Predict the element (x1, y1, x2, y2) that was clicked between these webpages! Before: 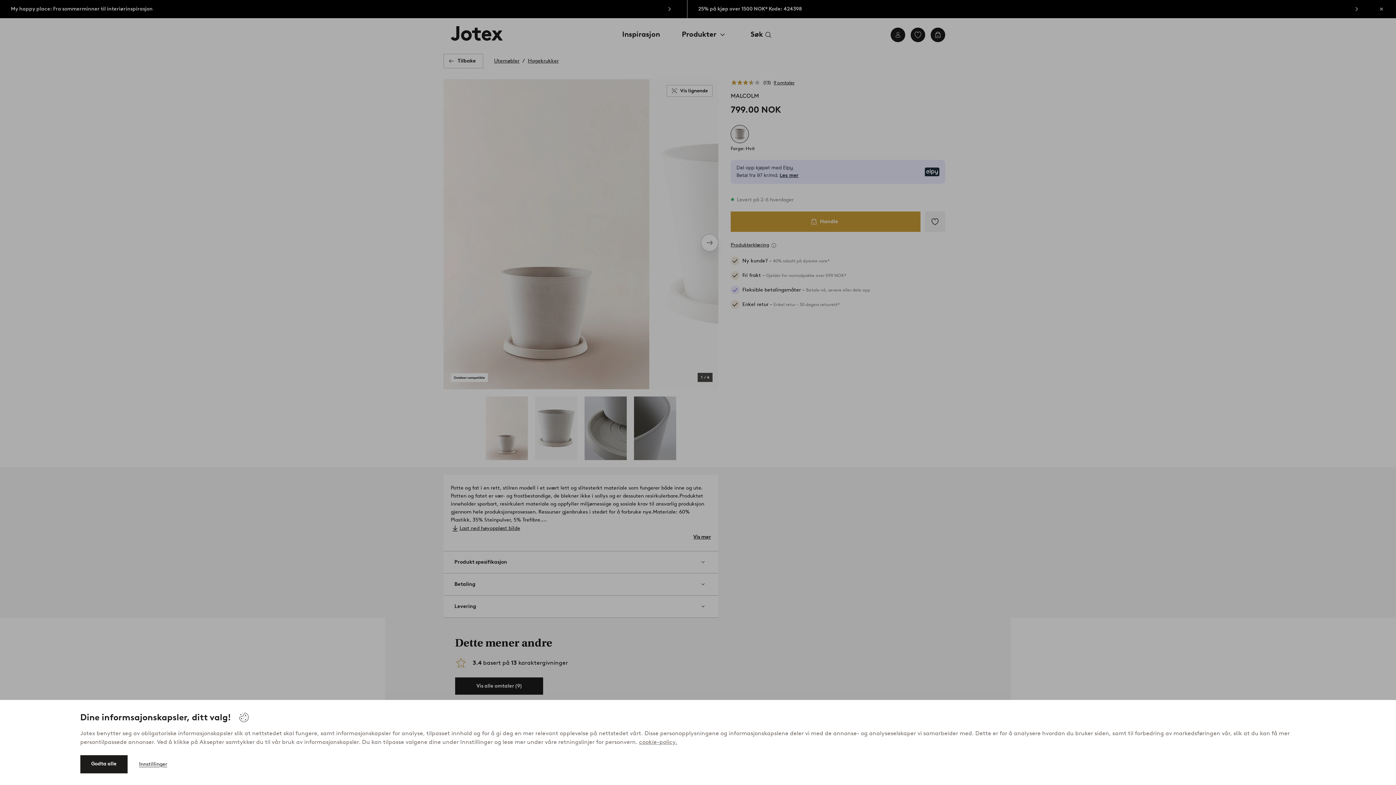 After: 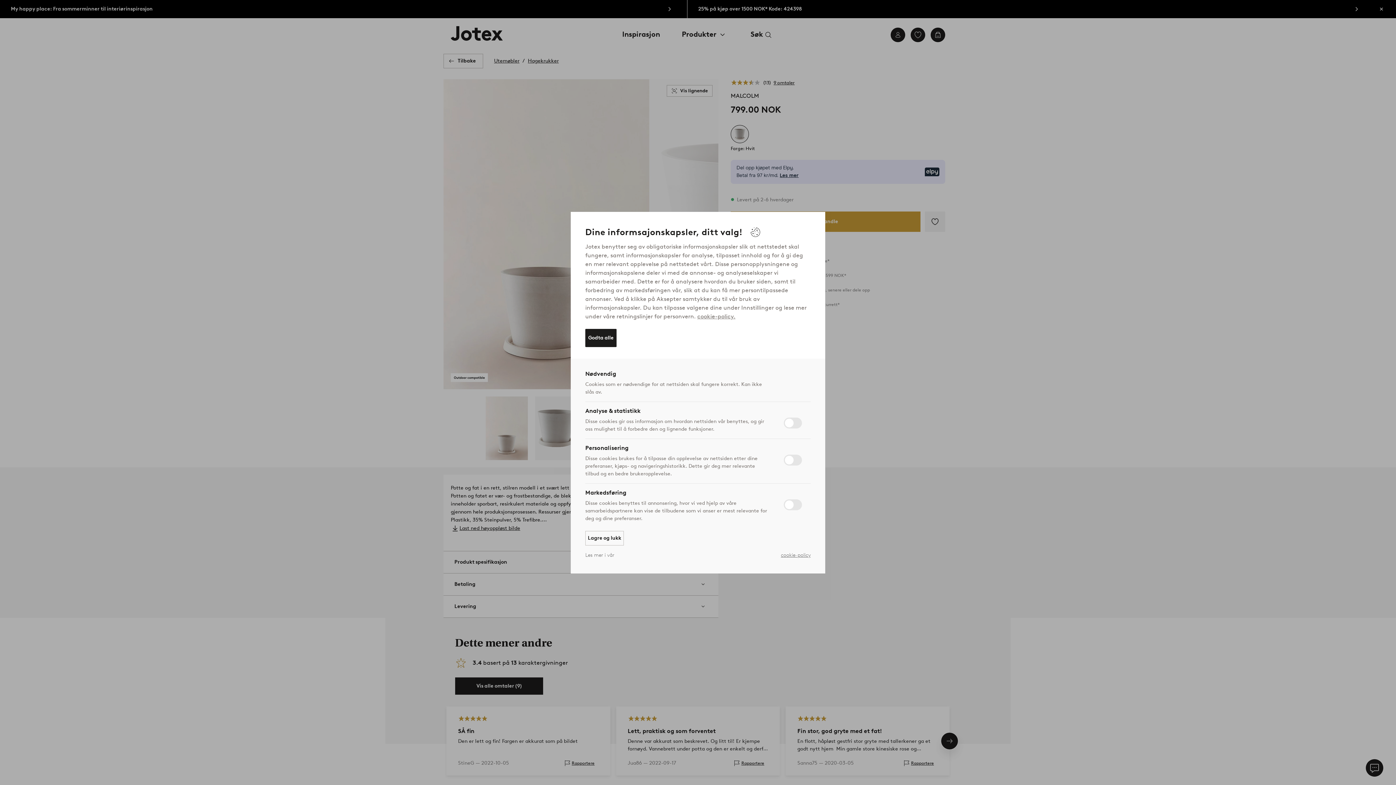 Action: bbox: (139, 757, 167, 772) label: Innstillinger